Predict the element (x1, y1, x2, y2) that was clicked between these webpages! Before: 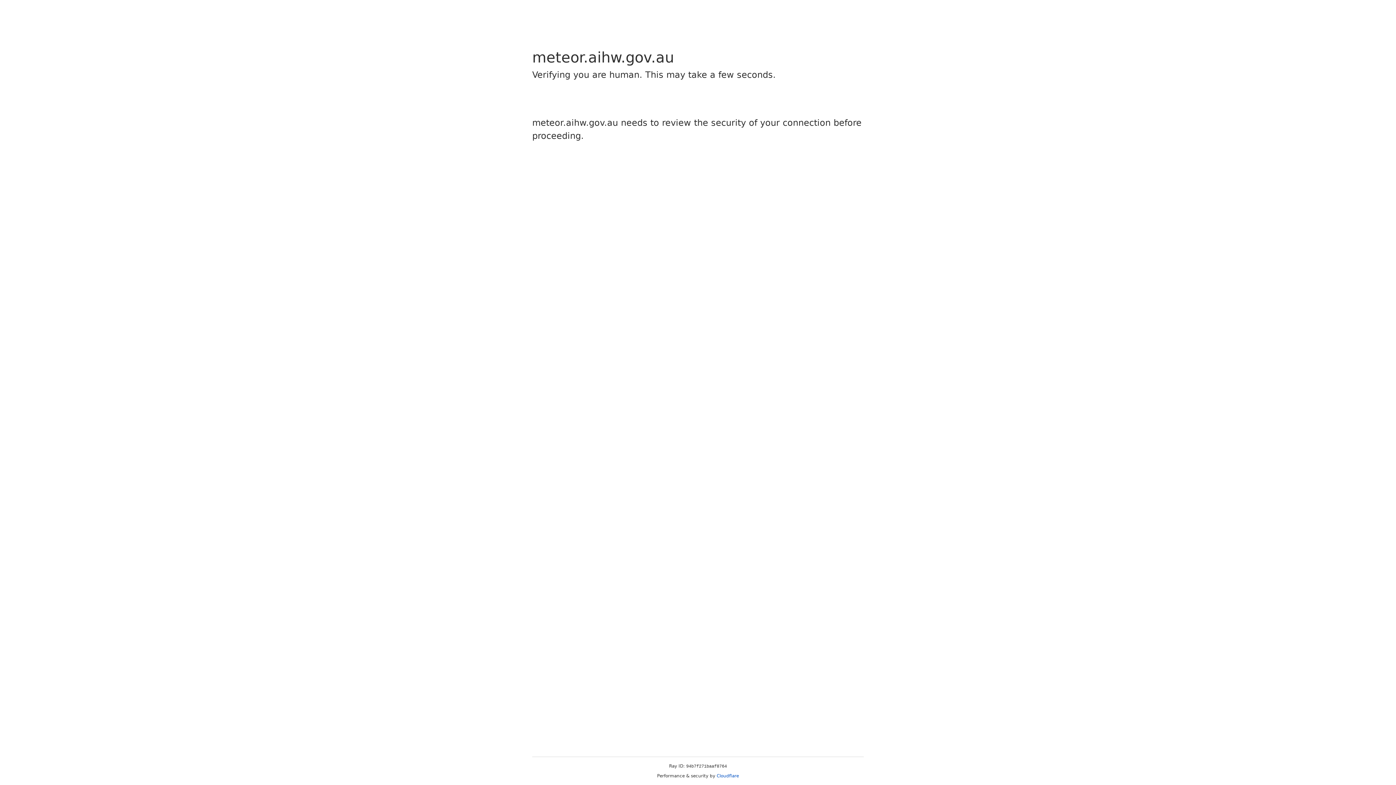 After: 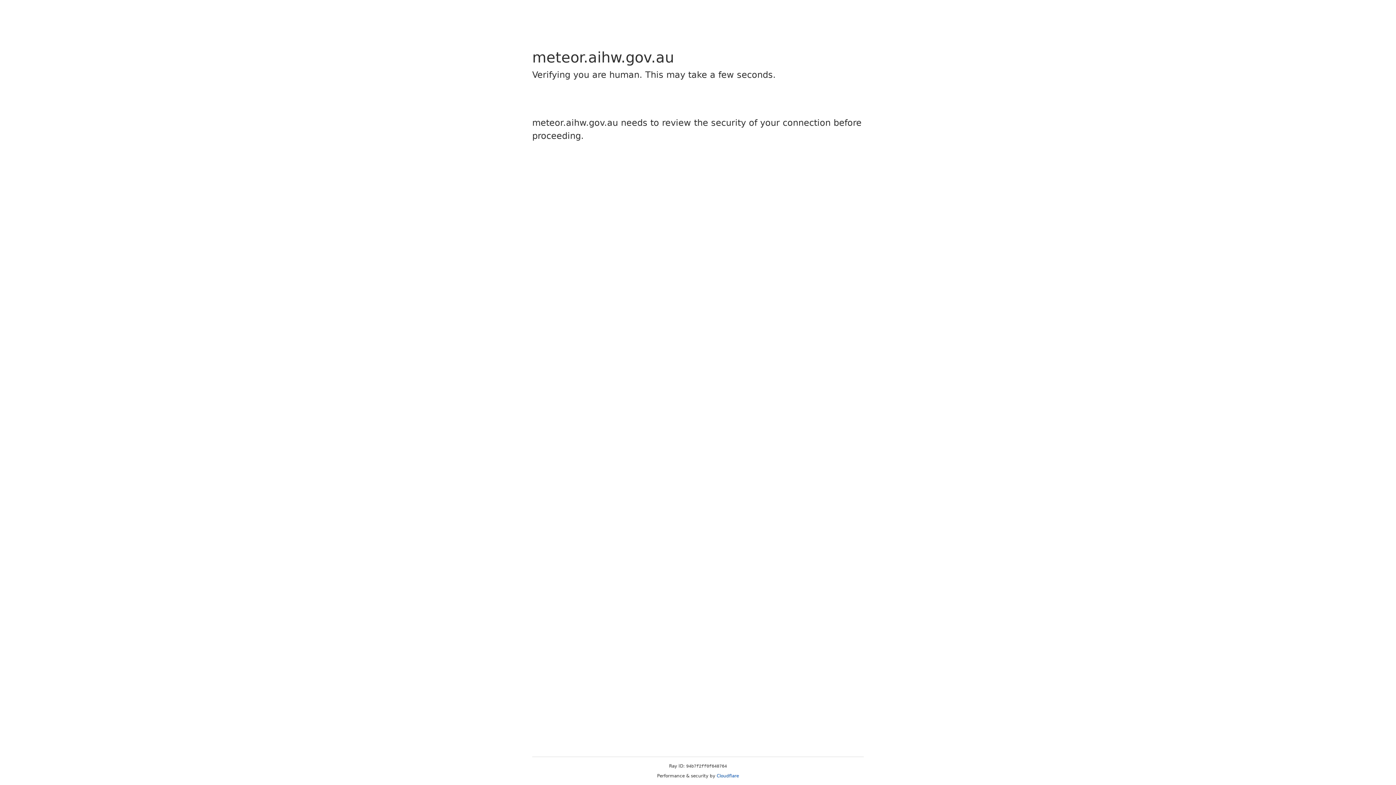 Action: bbox: (716, 773, 739, 778) label: Cloudflare